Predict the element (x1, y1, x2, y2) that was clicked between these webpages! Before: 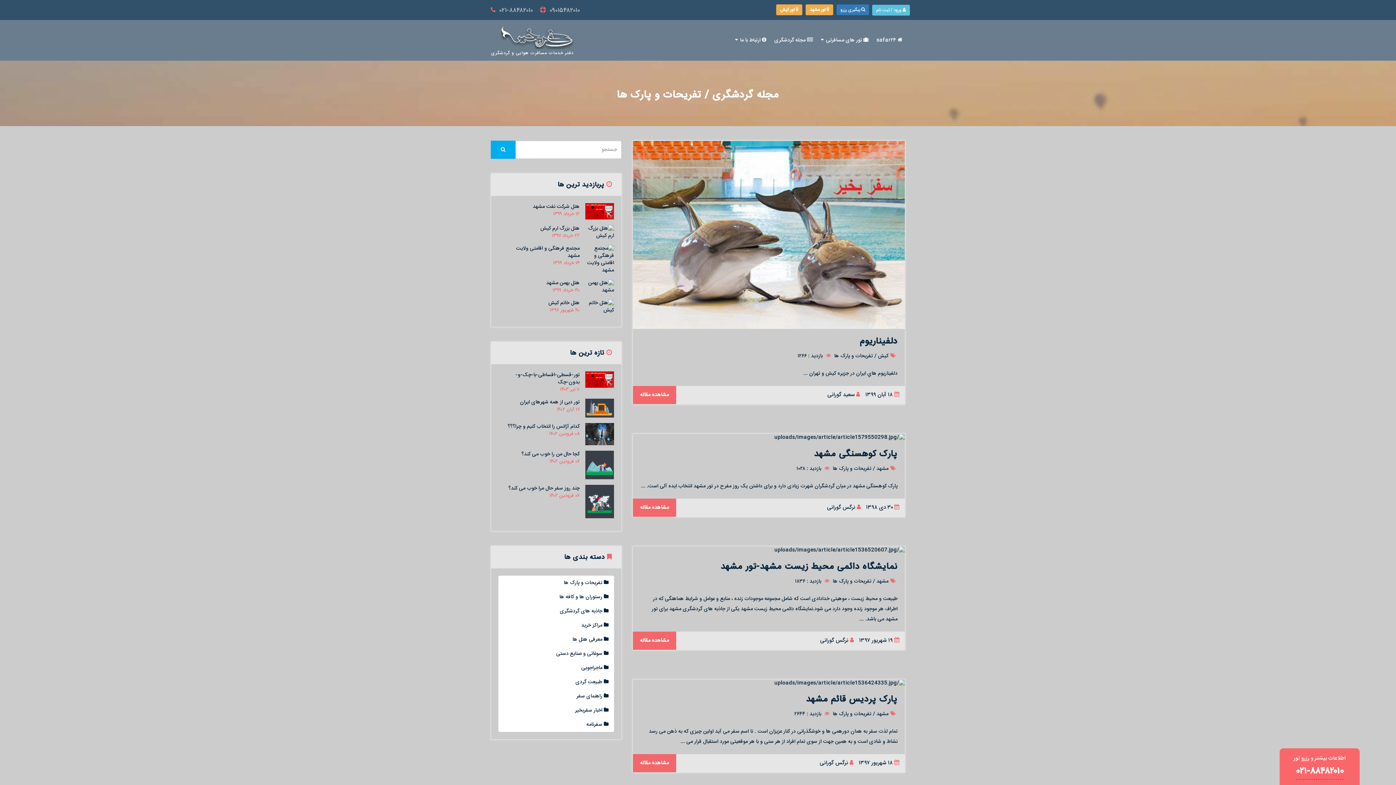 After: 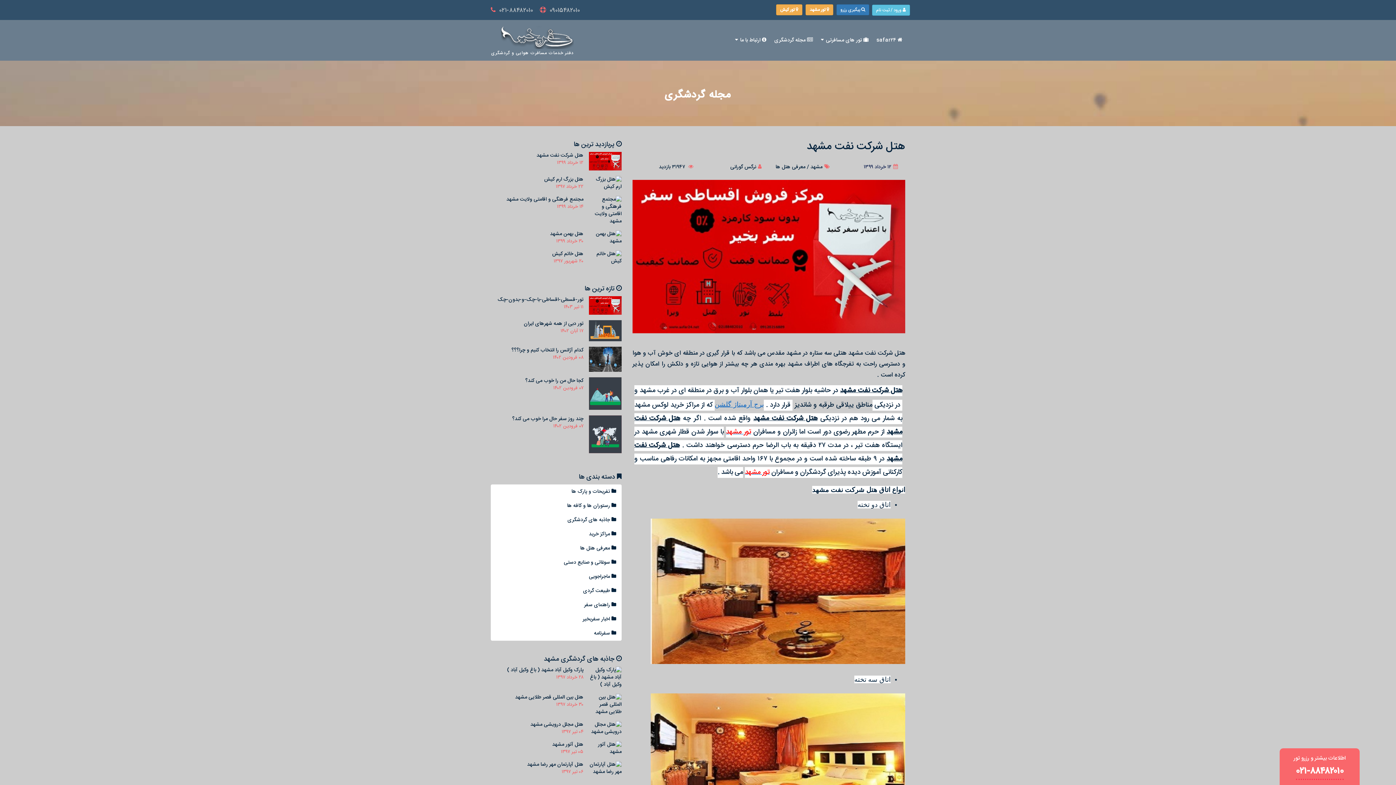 Action: bbox: (532, 202, 579, 211) label: هتل شرکت نفت مشهد